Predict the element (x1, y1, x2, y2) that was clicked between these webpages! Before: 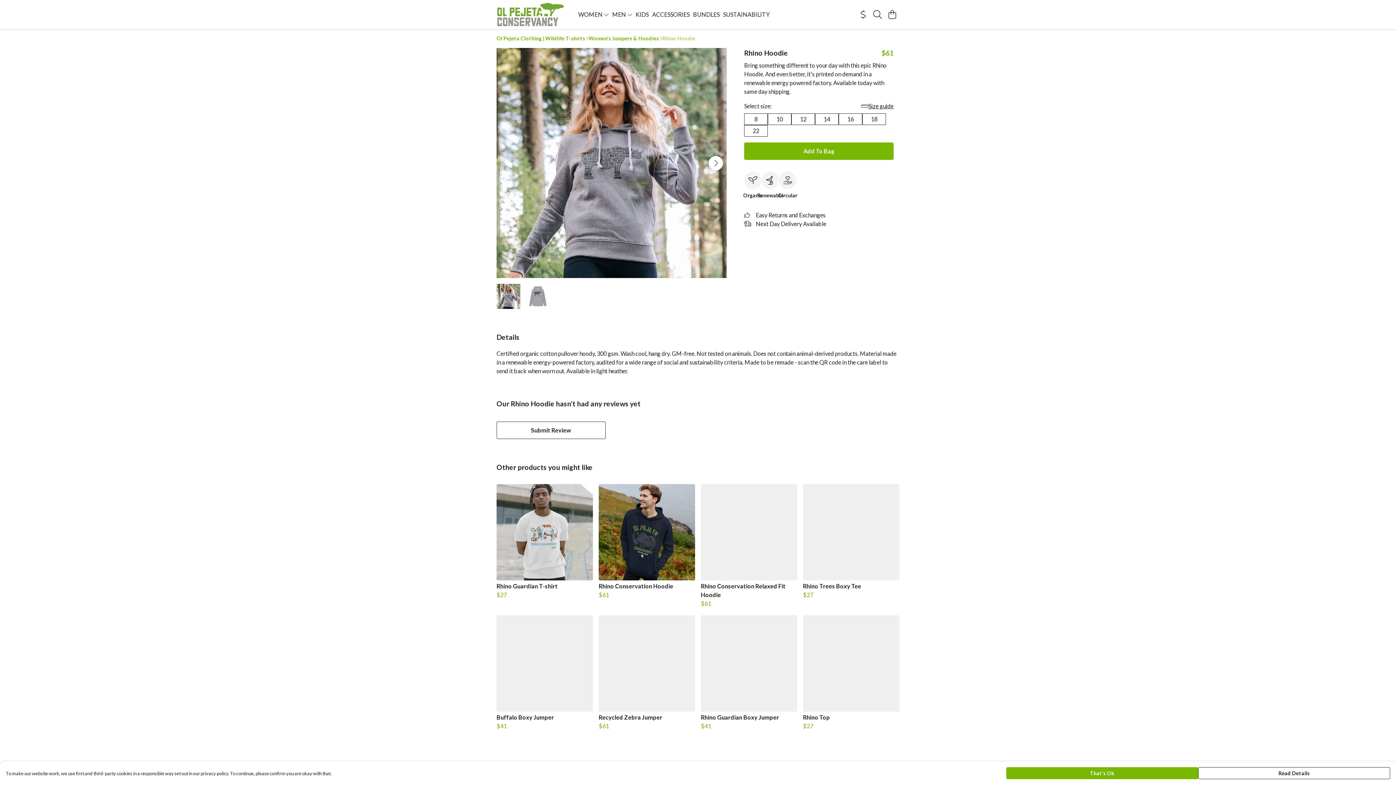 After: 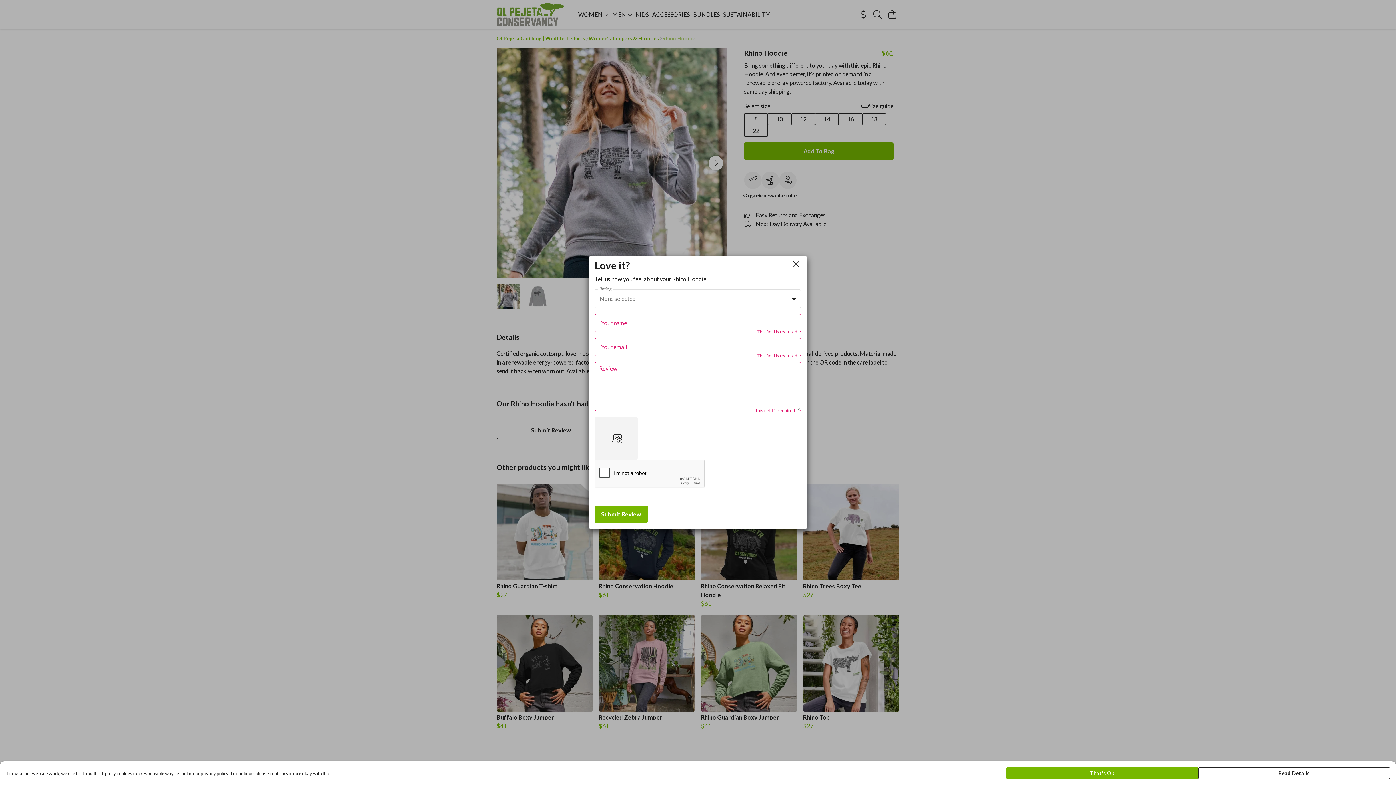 Action: bbox: (496, 421, 605, 439) label: Submit Review